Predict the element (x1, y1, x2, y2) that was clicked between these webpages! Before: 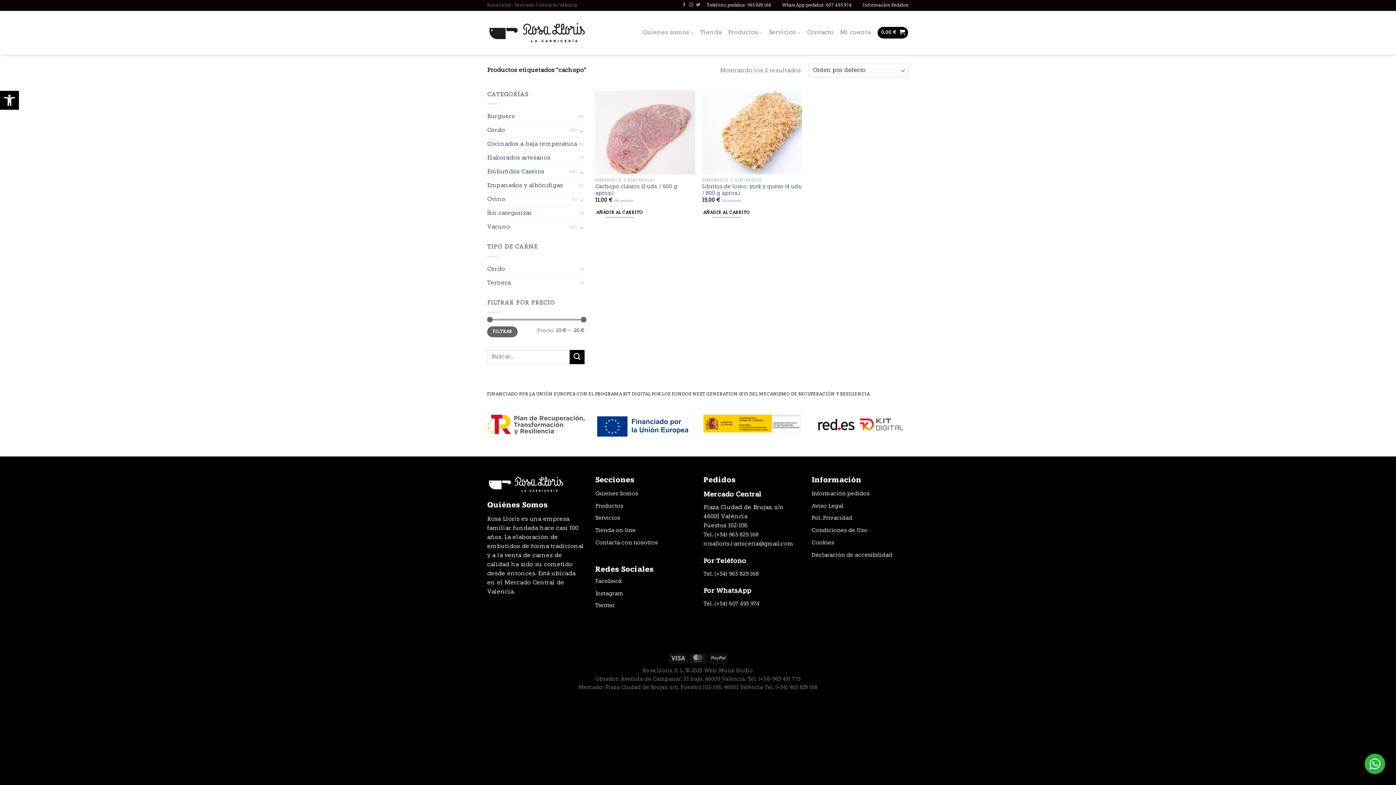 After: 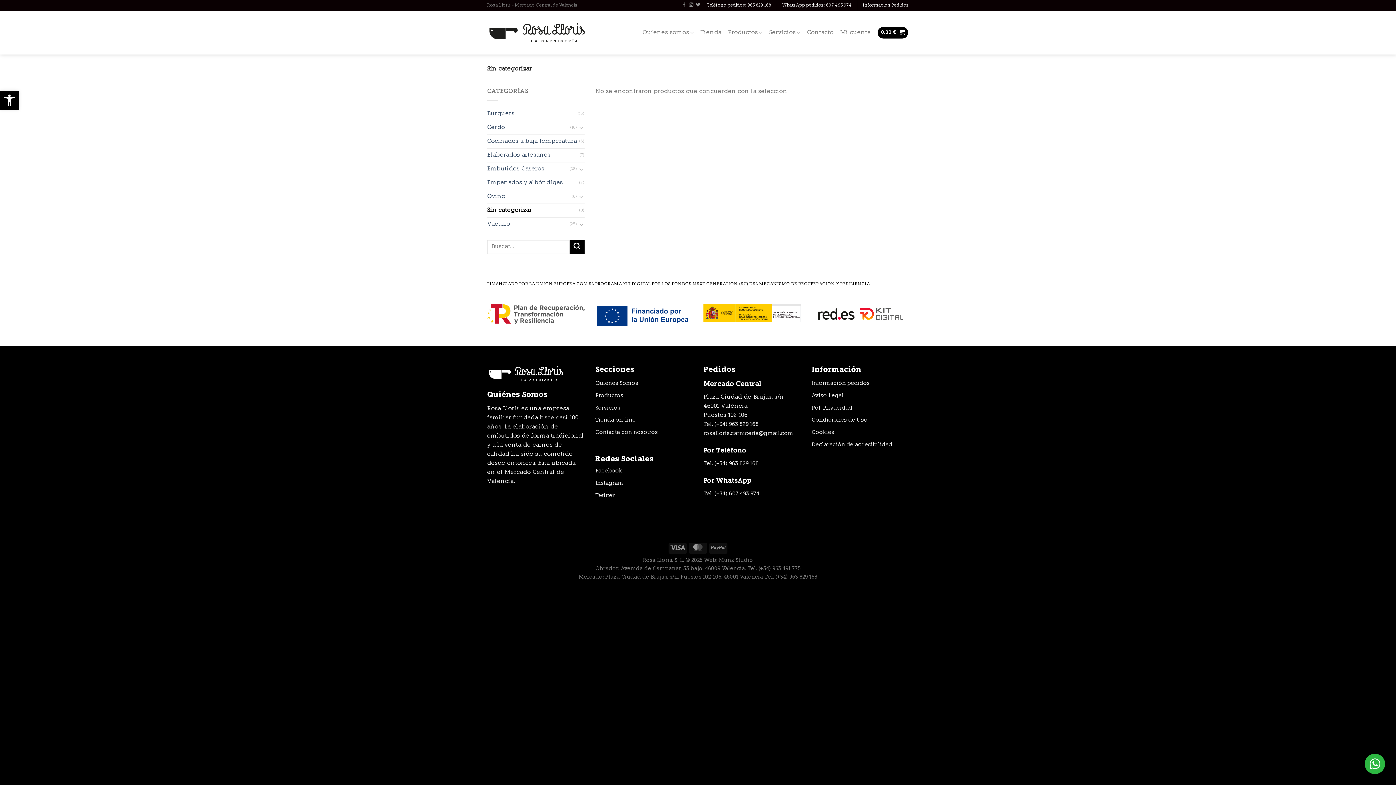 Action: bbox: (487, 207, 579, 220) label: Sin categorizar